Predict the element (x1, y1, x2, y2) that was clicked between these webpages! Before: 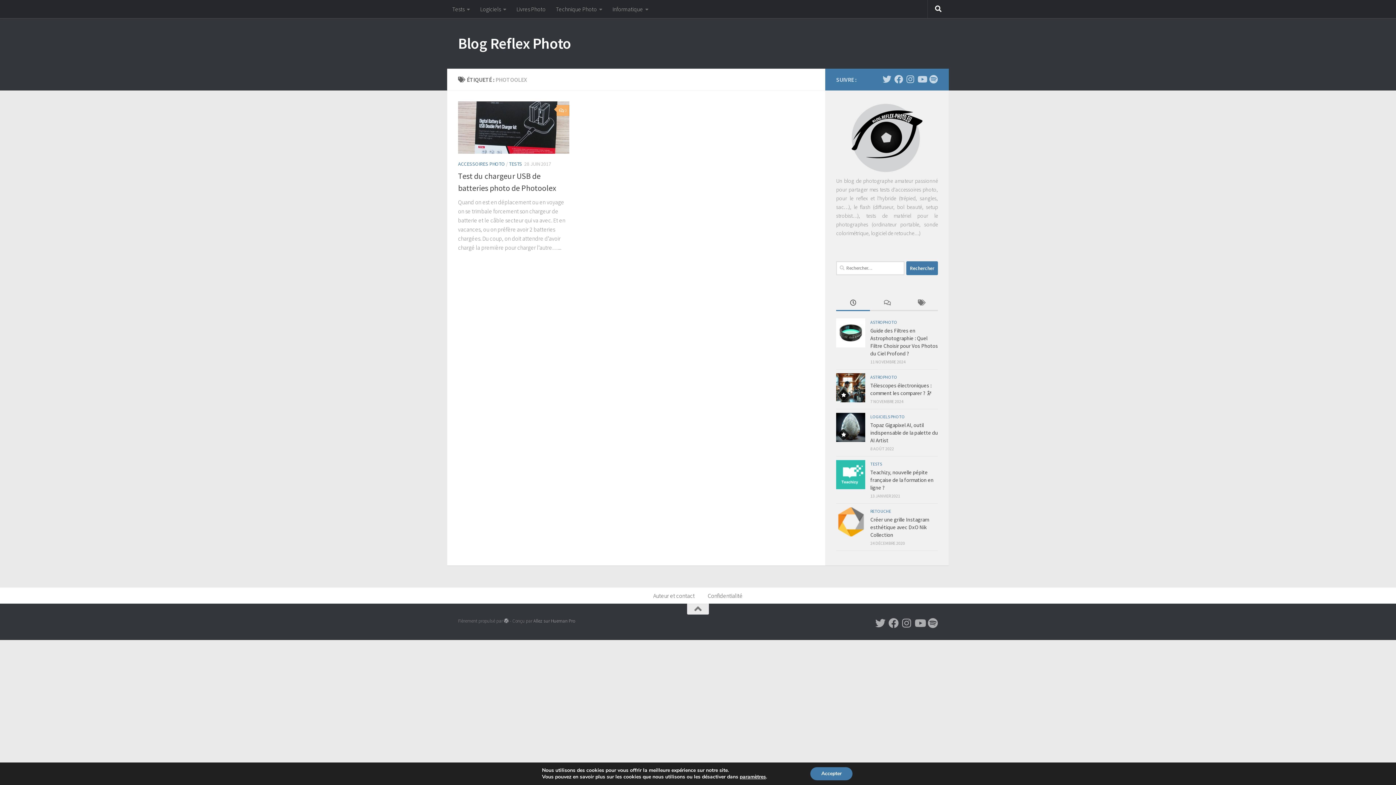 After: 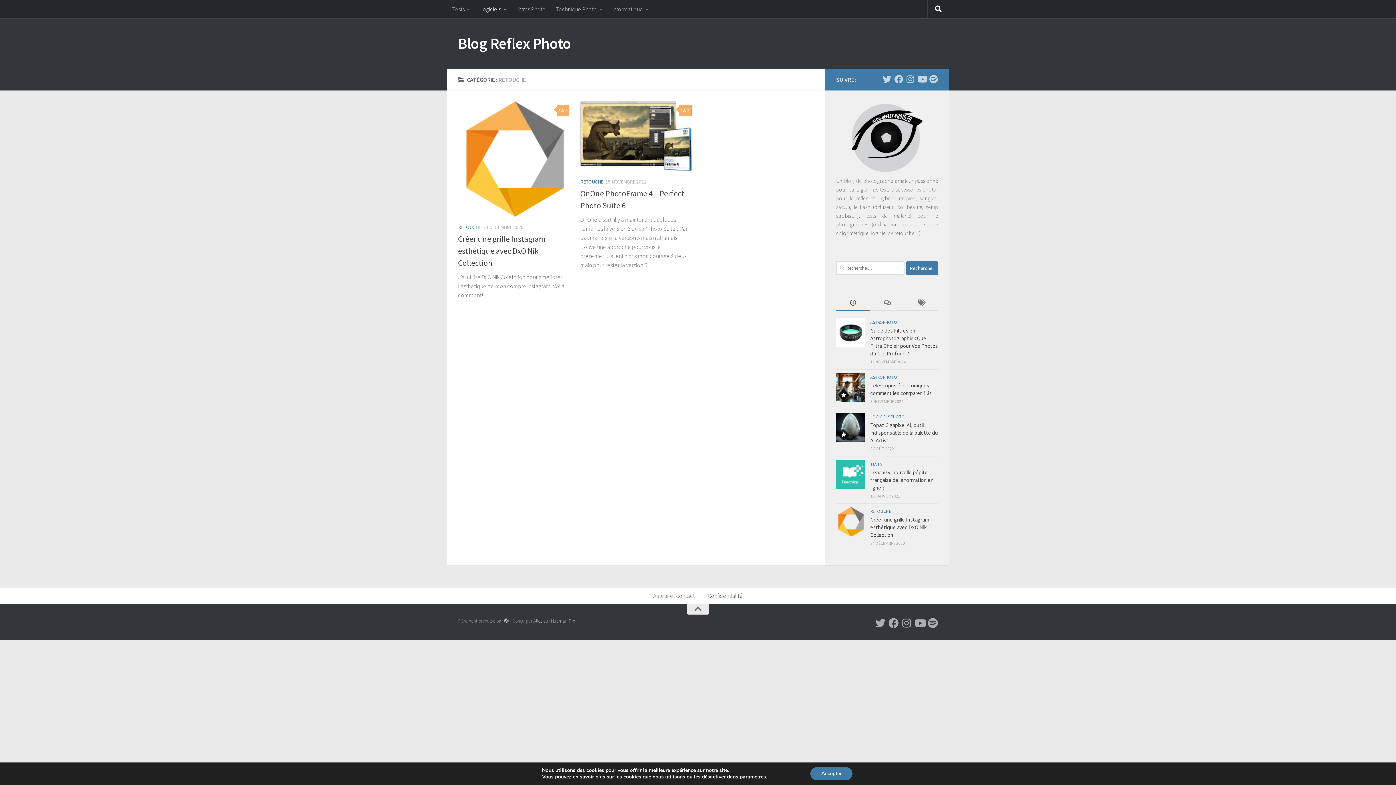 Action: label: RETOUCHE bbox: (870, 508, 891, 514)